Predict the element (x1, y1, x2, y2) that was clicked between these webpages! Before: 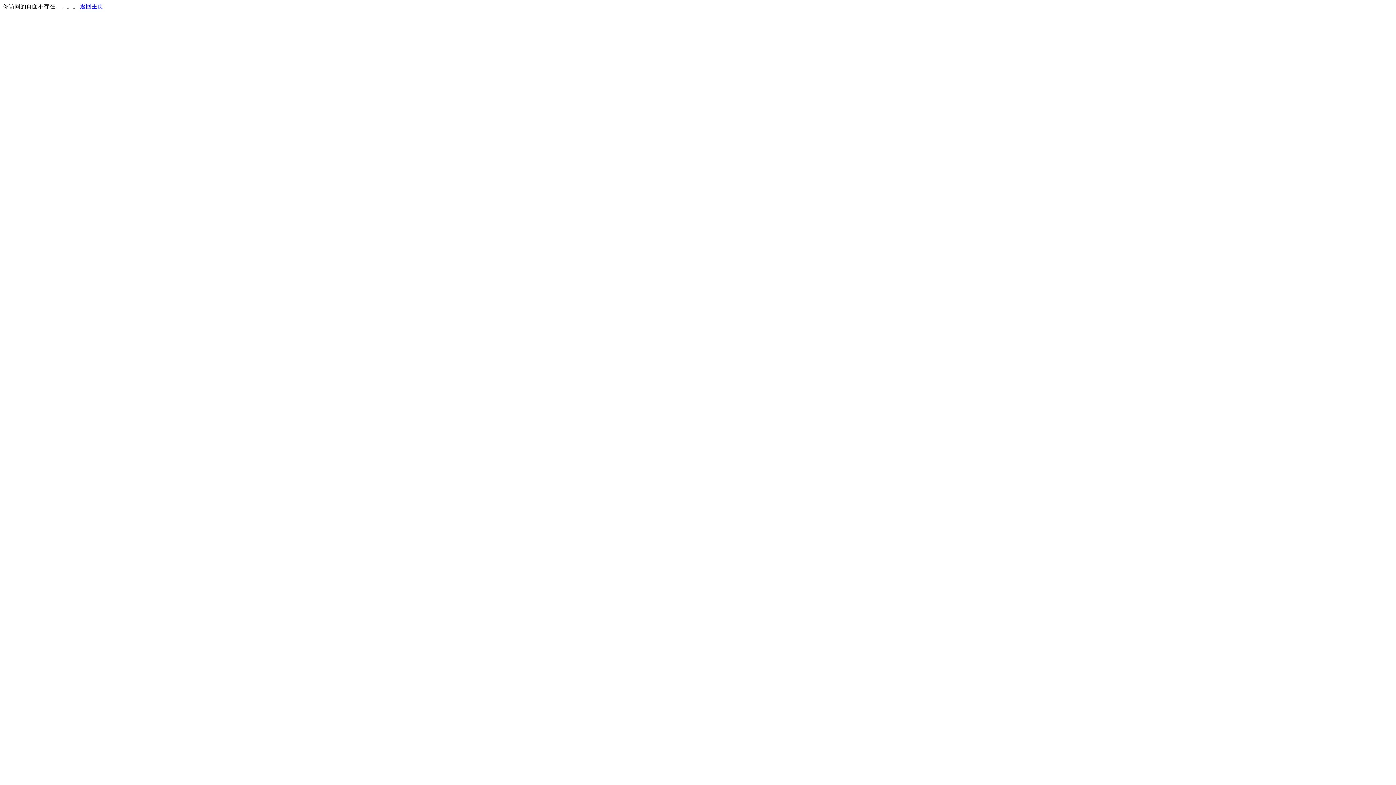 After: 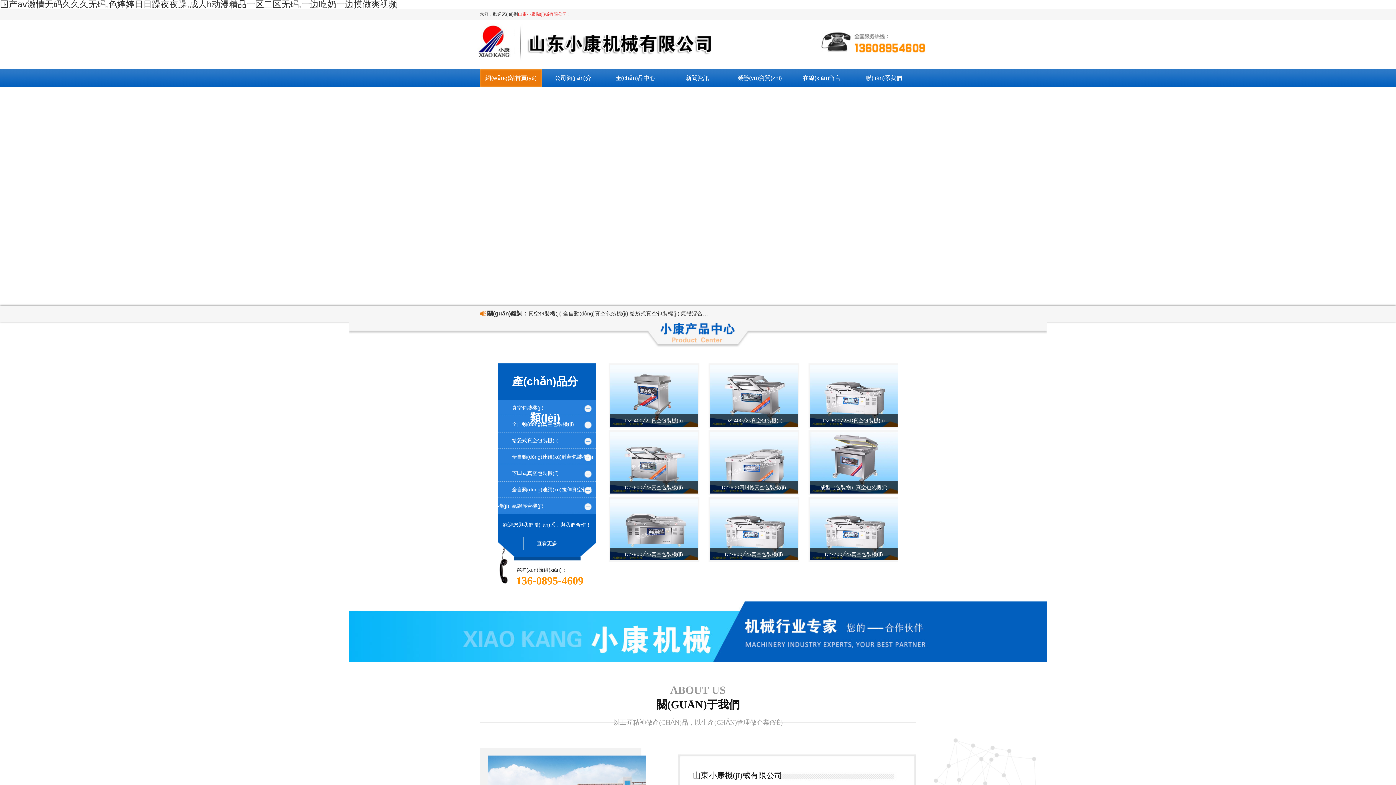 Action: label: 返回主页 bbox: (80, 3, 103, 9)